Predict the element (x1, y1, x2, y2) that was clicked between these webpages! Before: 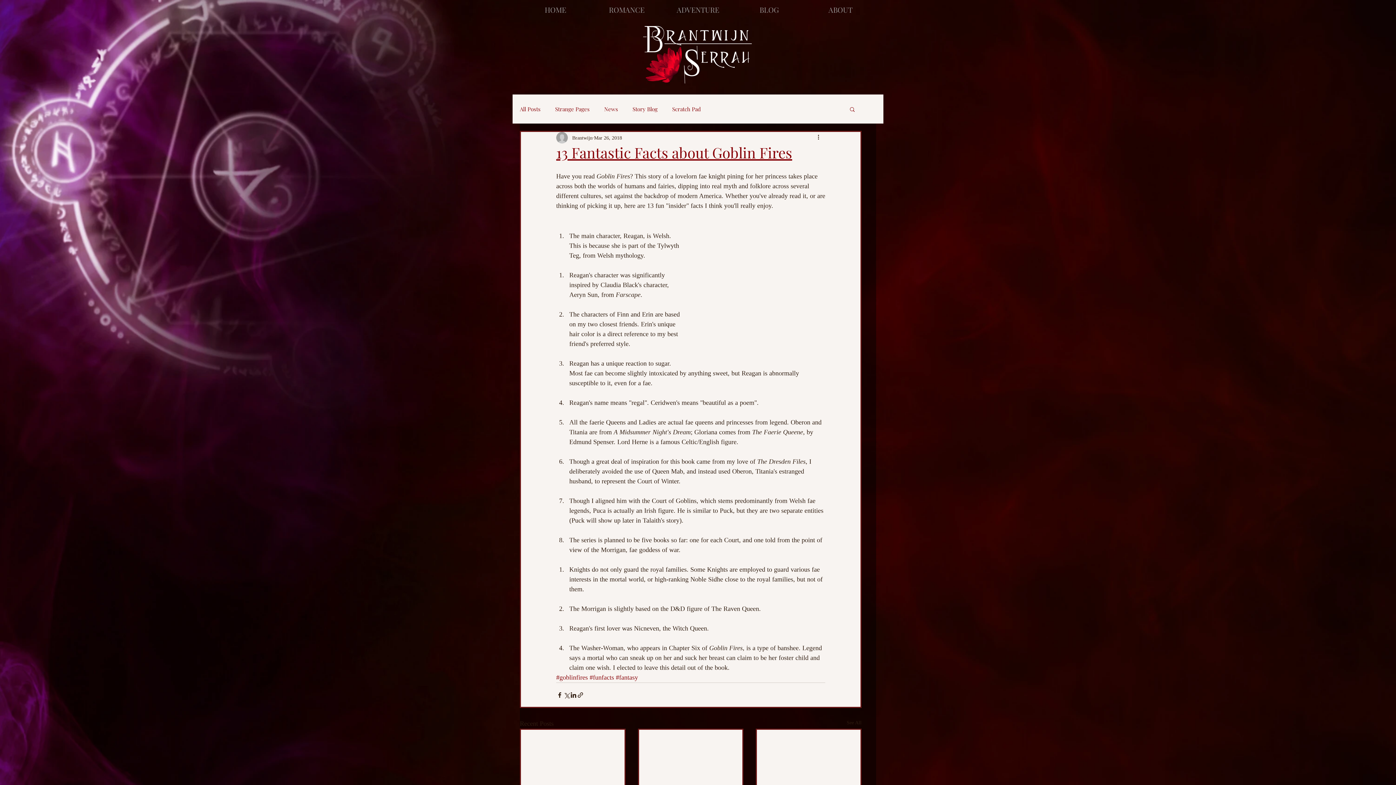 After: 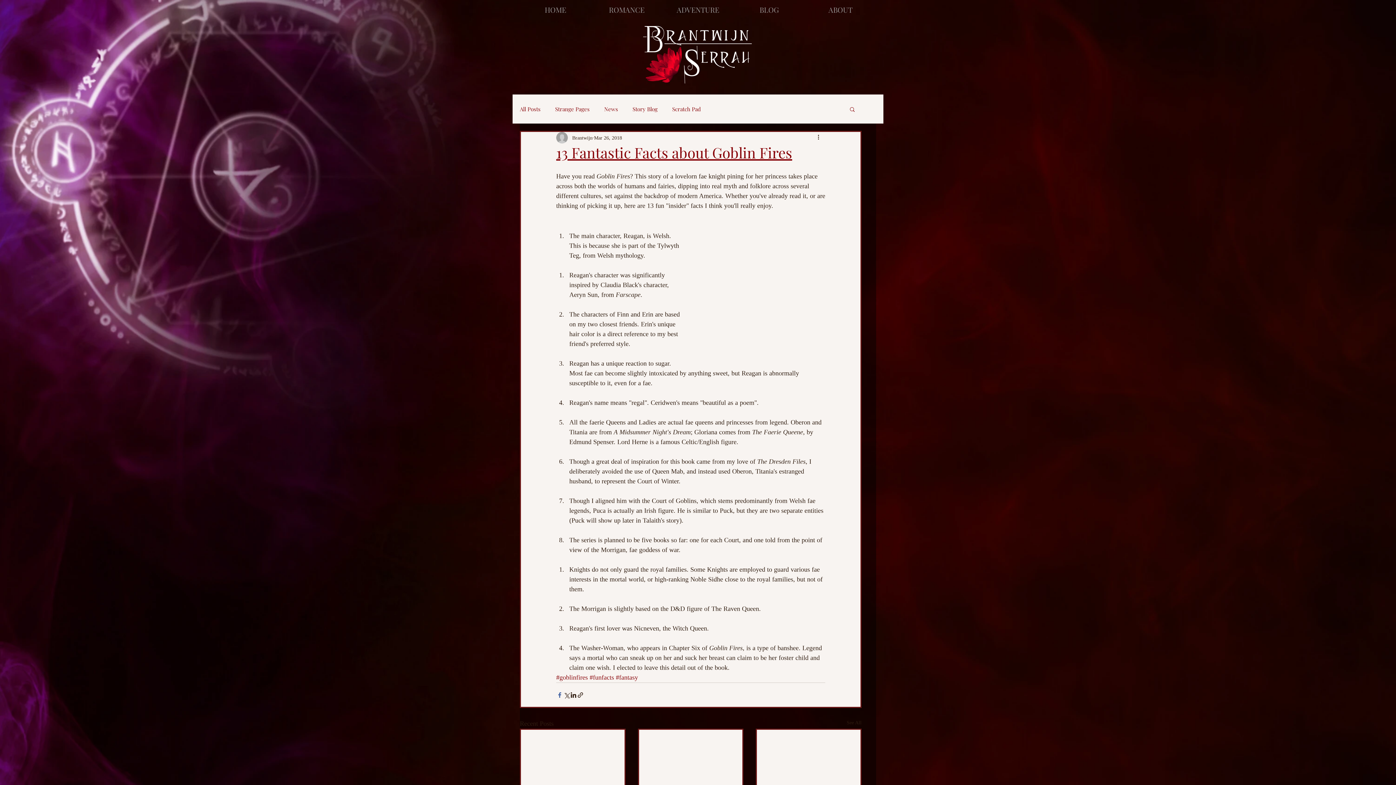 Action: bbox: (556, 691, 563, 698) label: Share via Facebook